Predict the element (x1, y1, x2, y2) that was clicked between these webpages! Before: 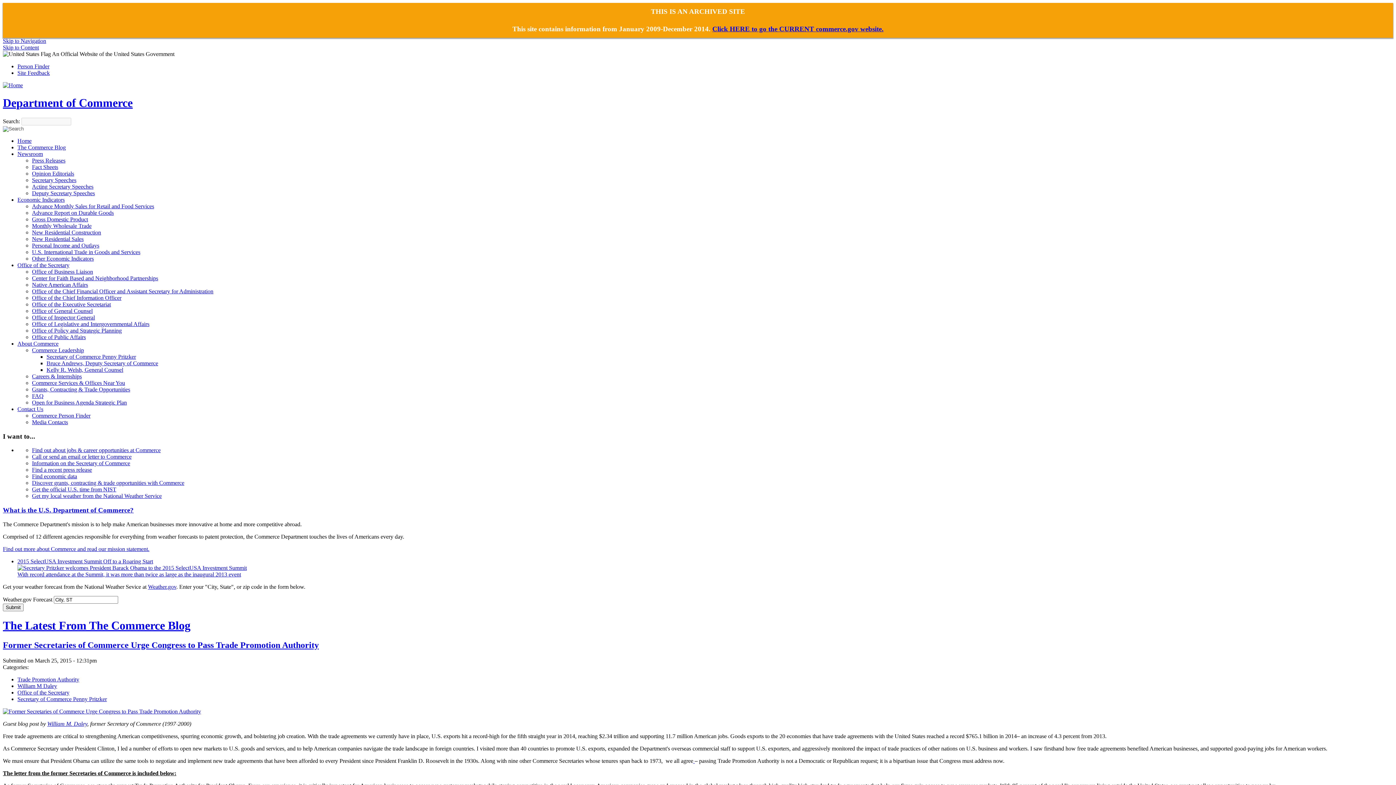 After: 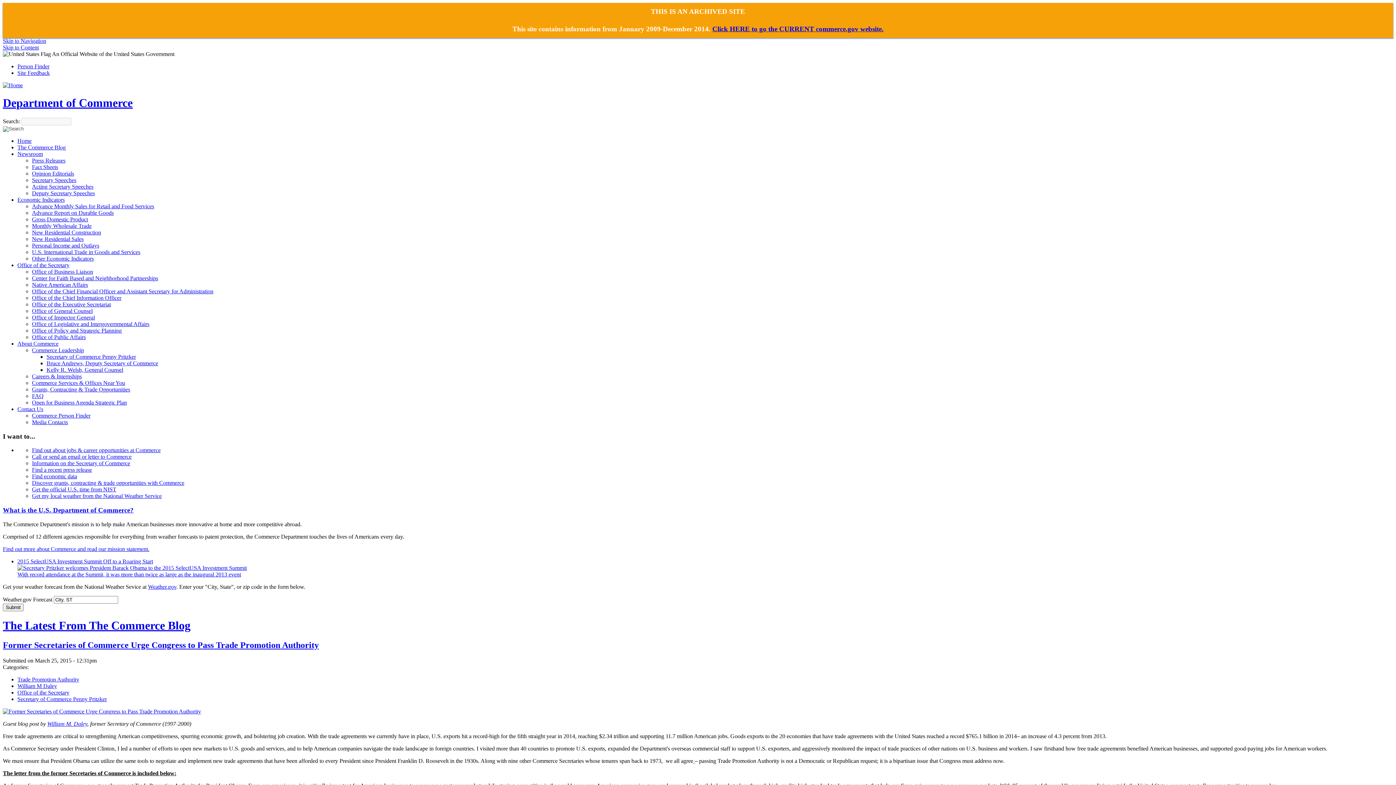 Action: bbox: (32, 268, 93, 274) label: Office of Business Liaison